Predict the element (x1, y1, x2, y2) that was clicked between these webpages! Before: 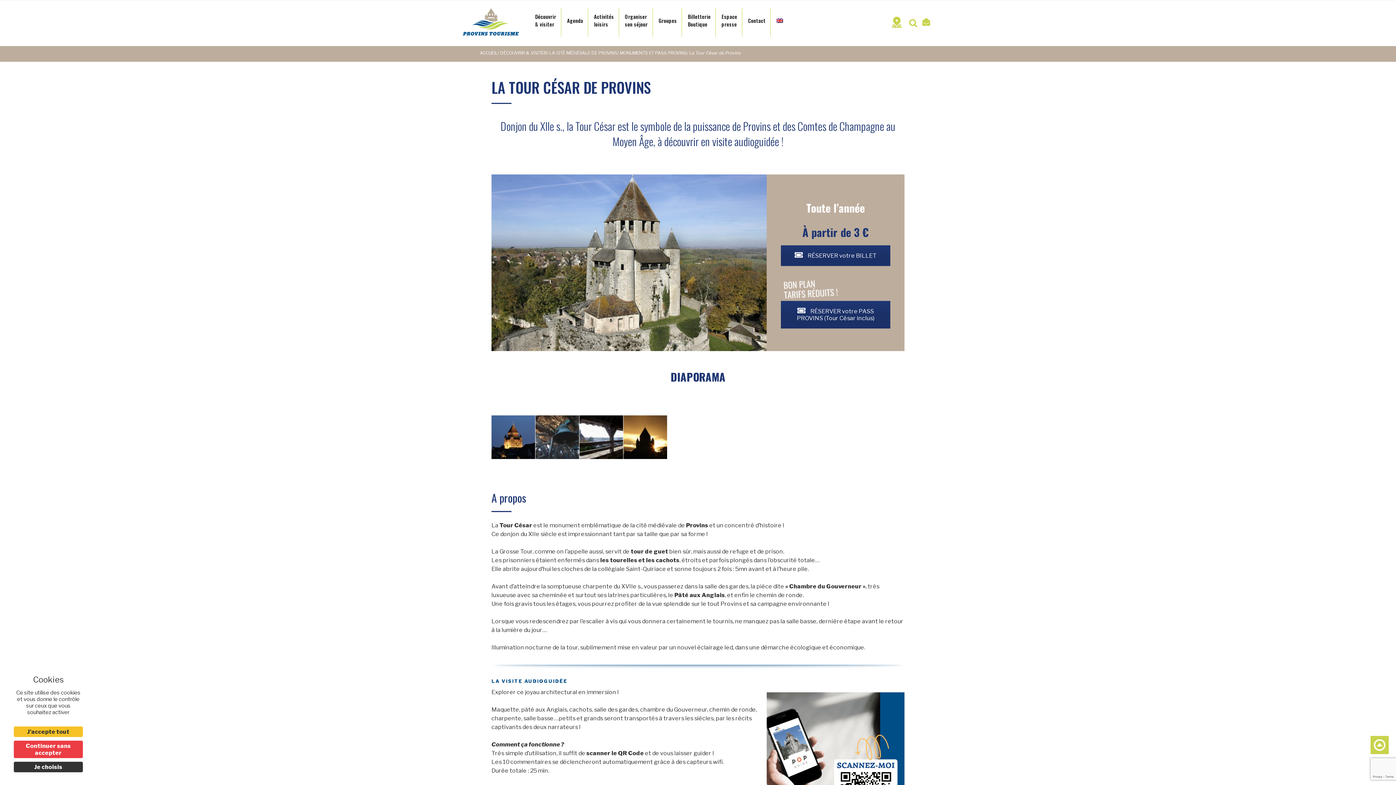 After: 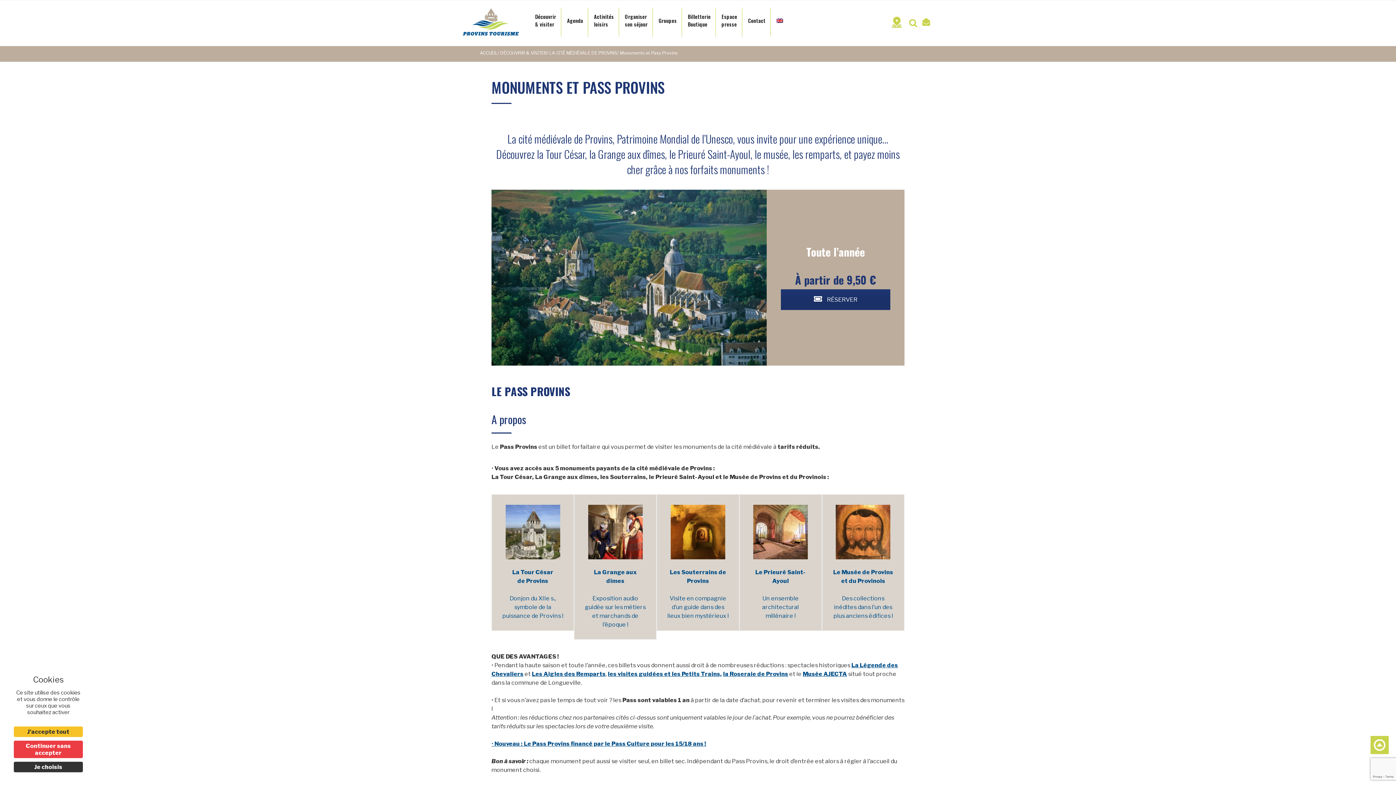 Action: label: MONUMENTS ET PASS PROVINS bbox: (620, 50, 686, 55)